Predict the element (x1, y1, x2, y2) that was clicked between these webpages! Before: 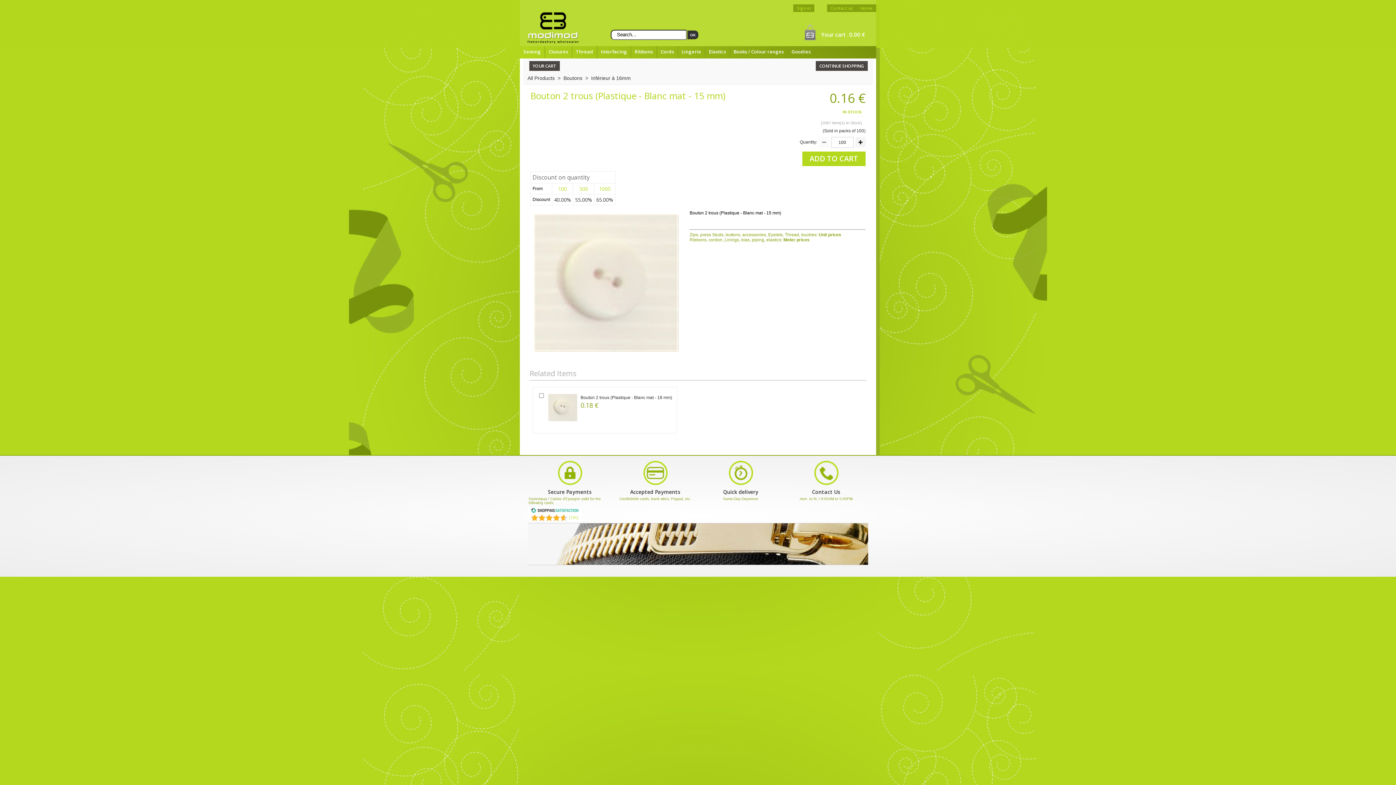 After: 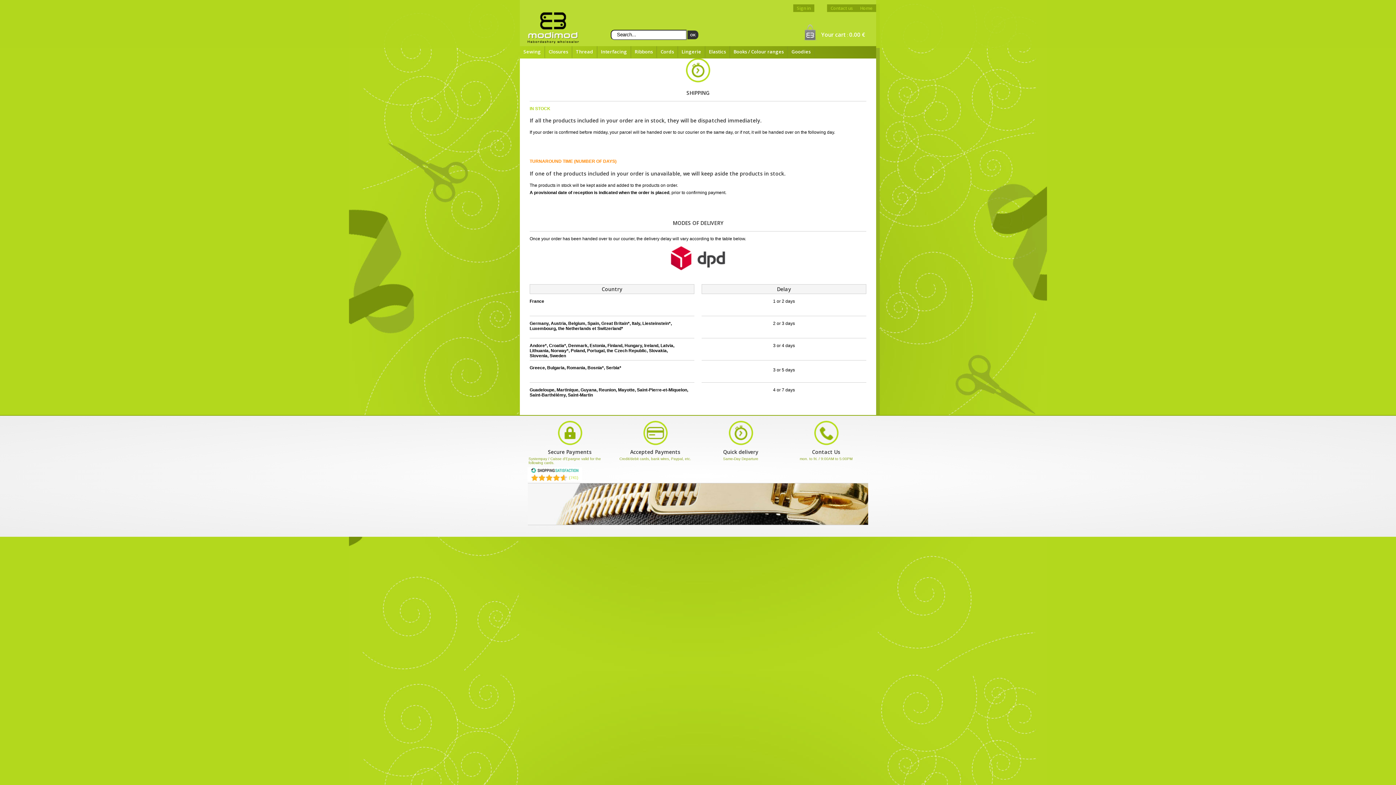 Action: bbox: (728, 482, 753, 486)